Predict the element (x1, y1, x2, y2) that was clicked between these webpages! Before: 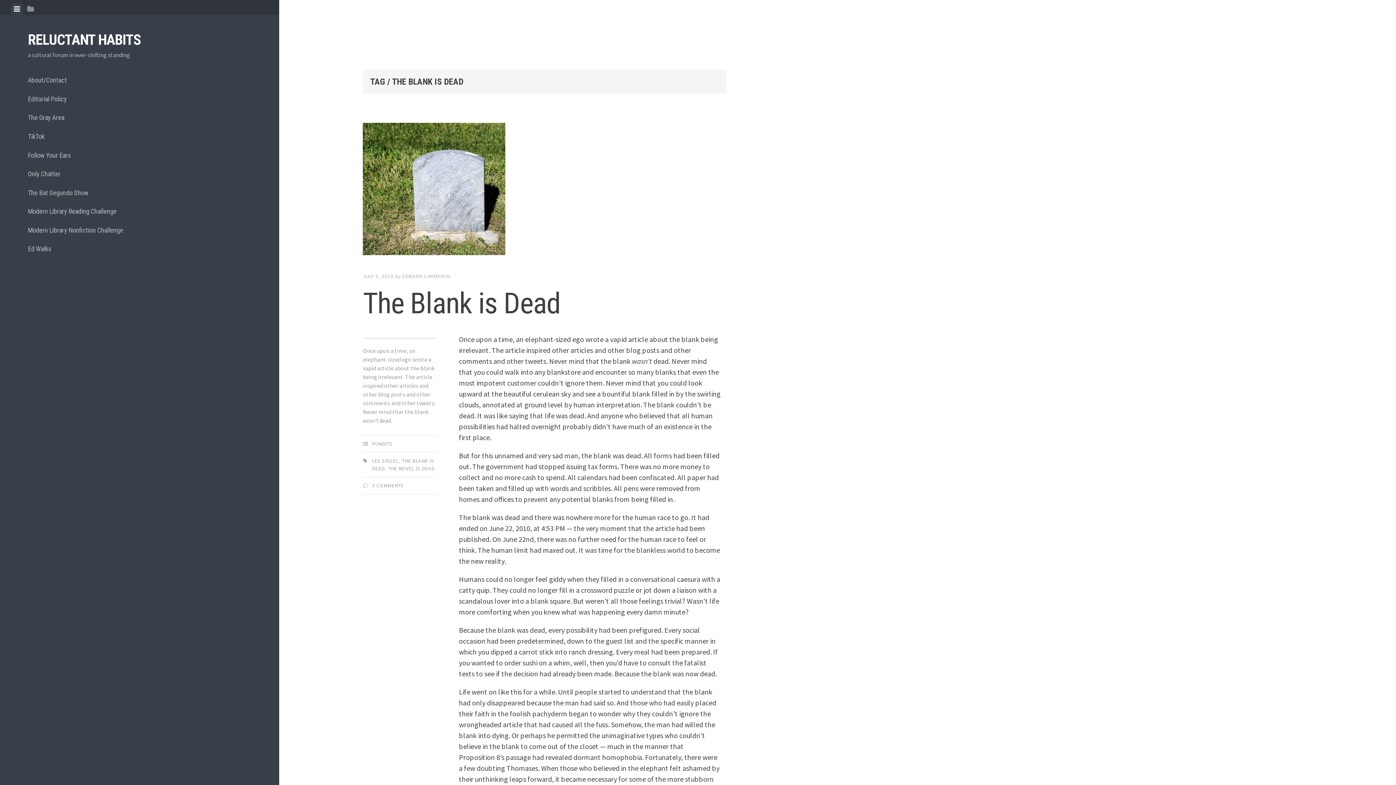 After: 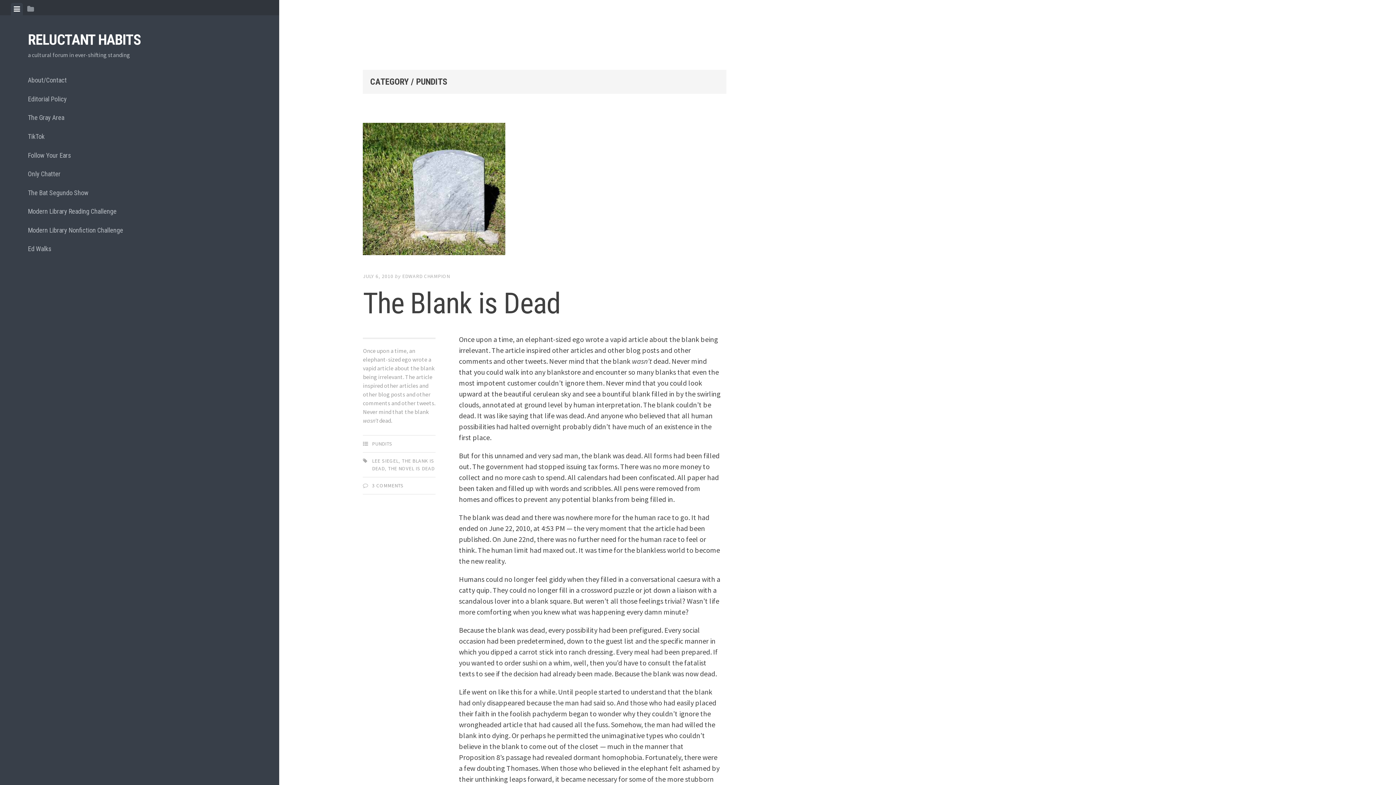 Action: bbox: (372, 440, 392, 447) label: PUNDITS